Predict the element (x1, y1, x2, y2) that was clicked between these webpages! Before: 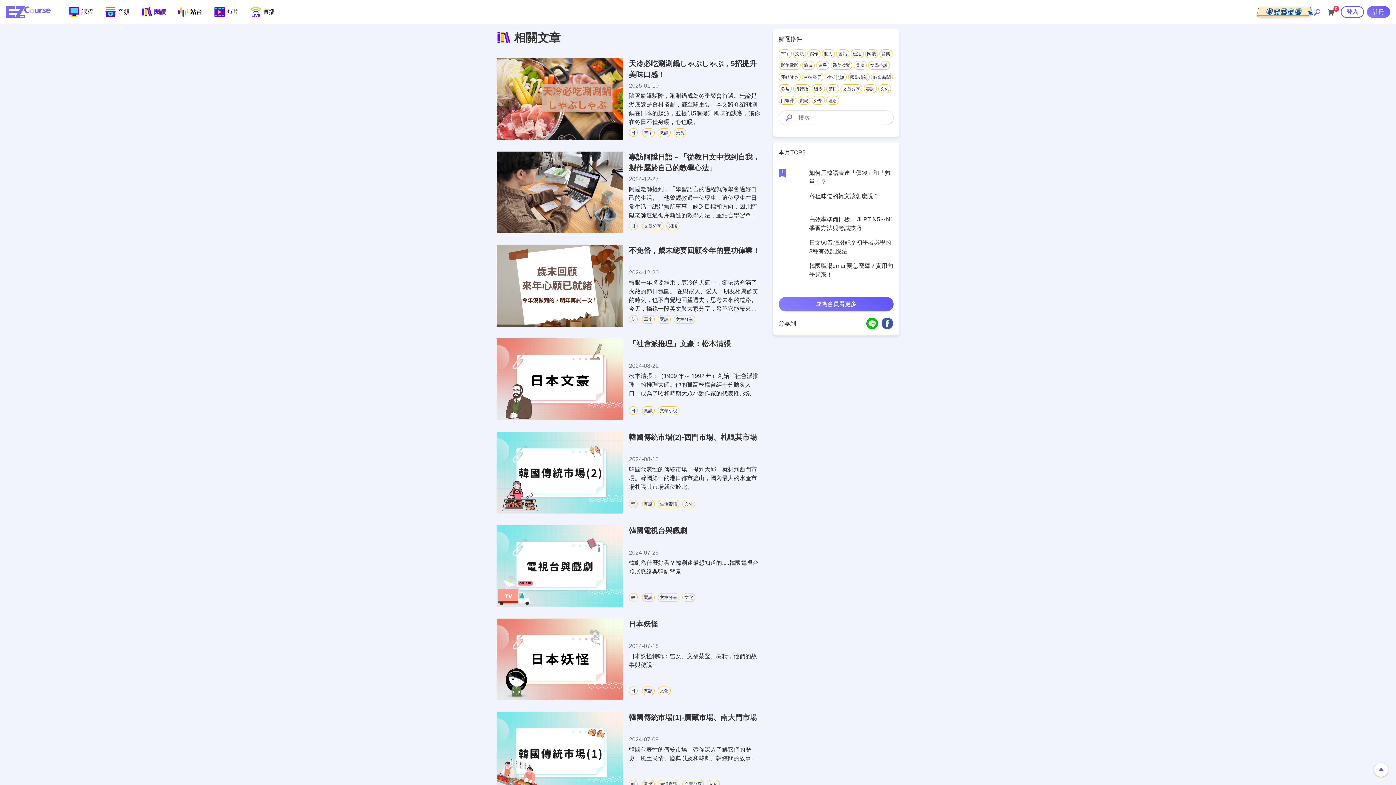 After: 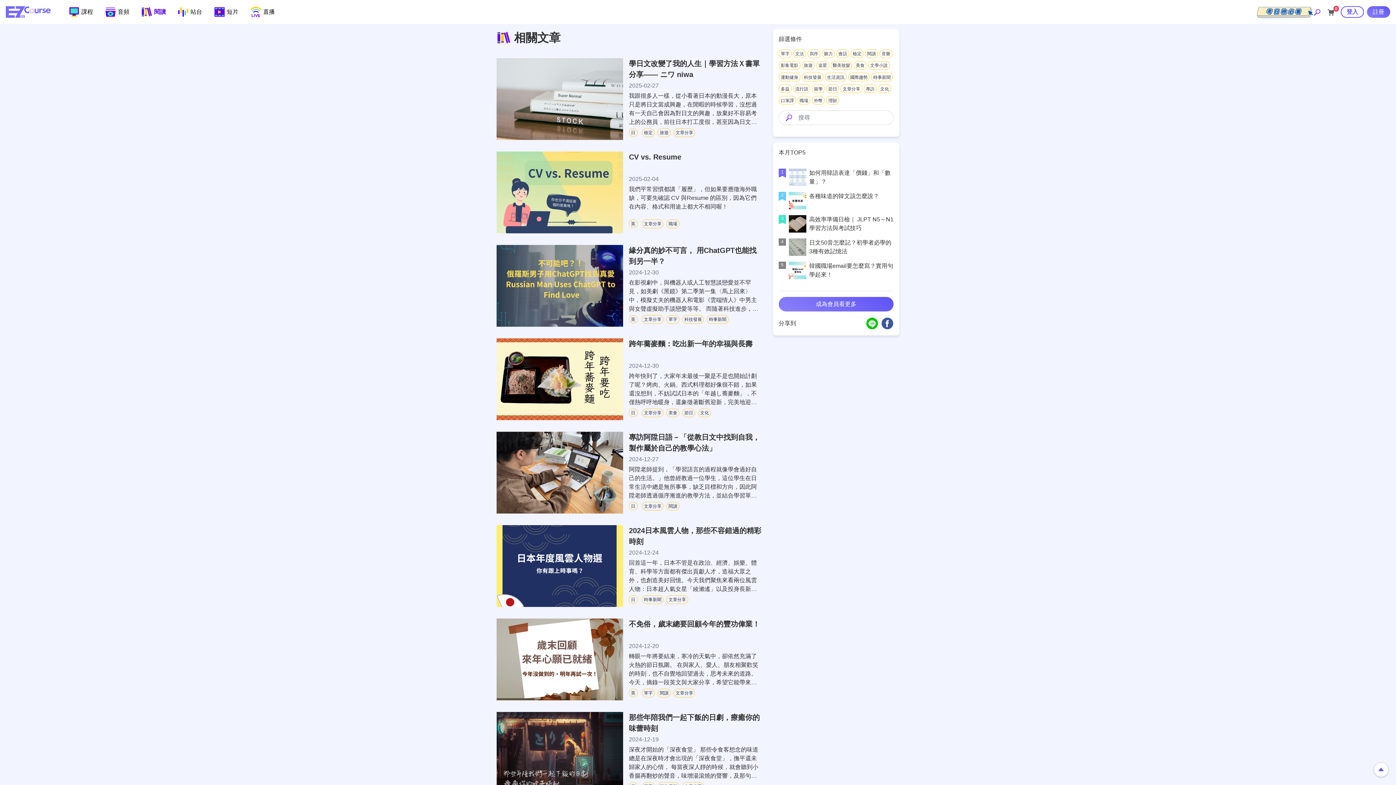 Action: label: 文章分享 bbox: (684, 781, 702, 787)